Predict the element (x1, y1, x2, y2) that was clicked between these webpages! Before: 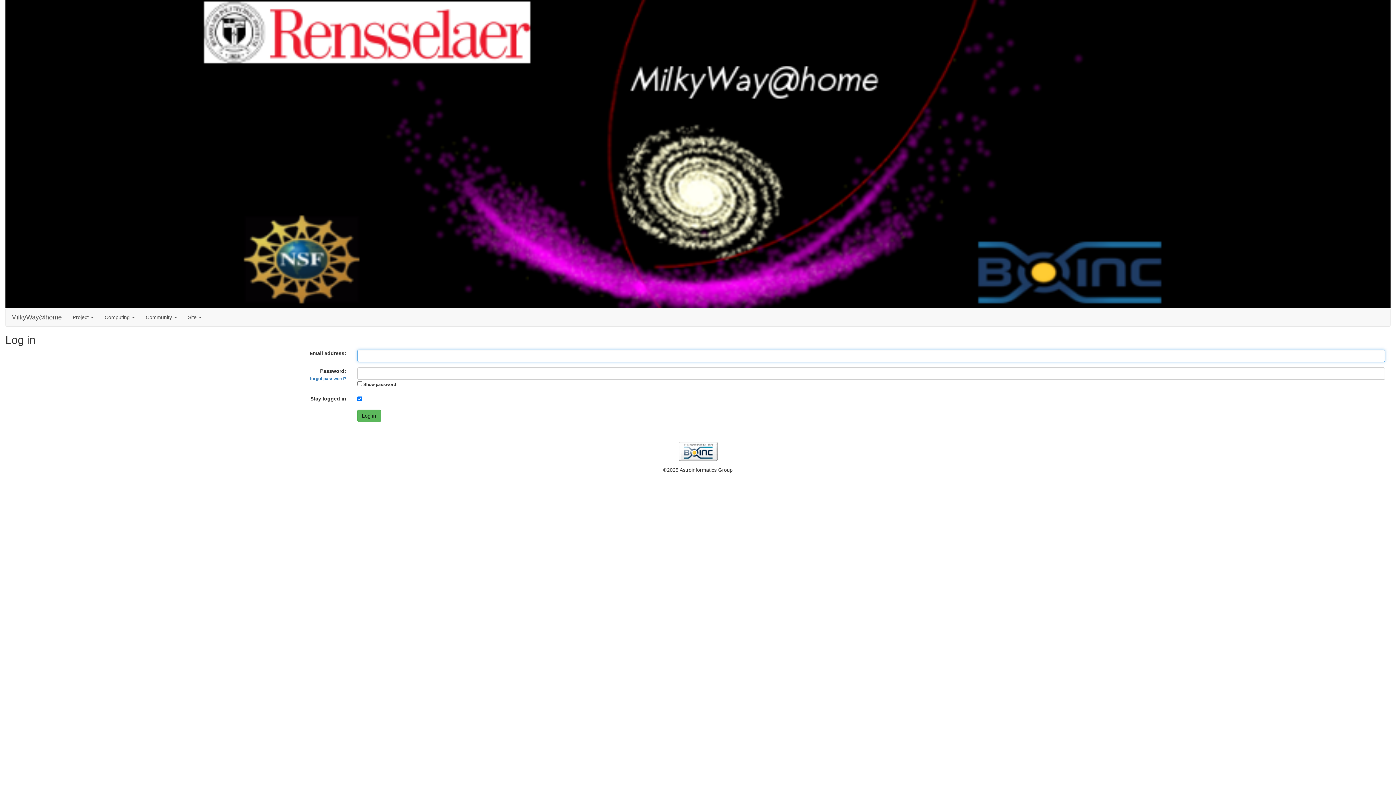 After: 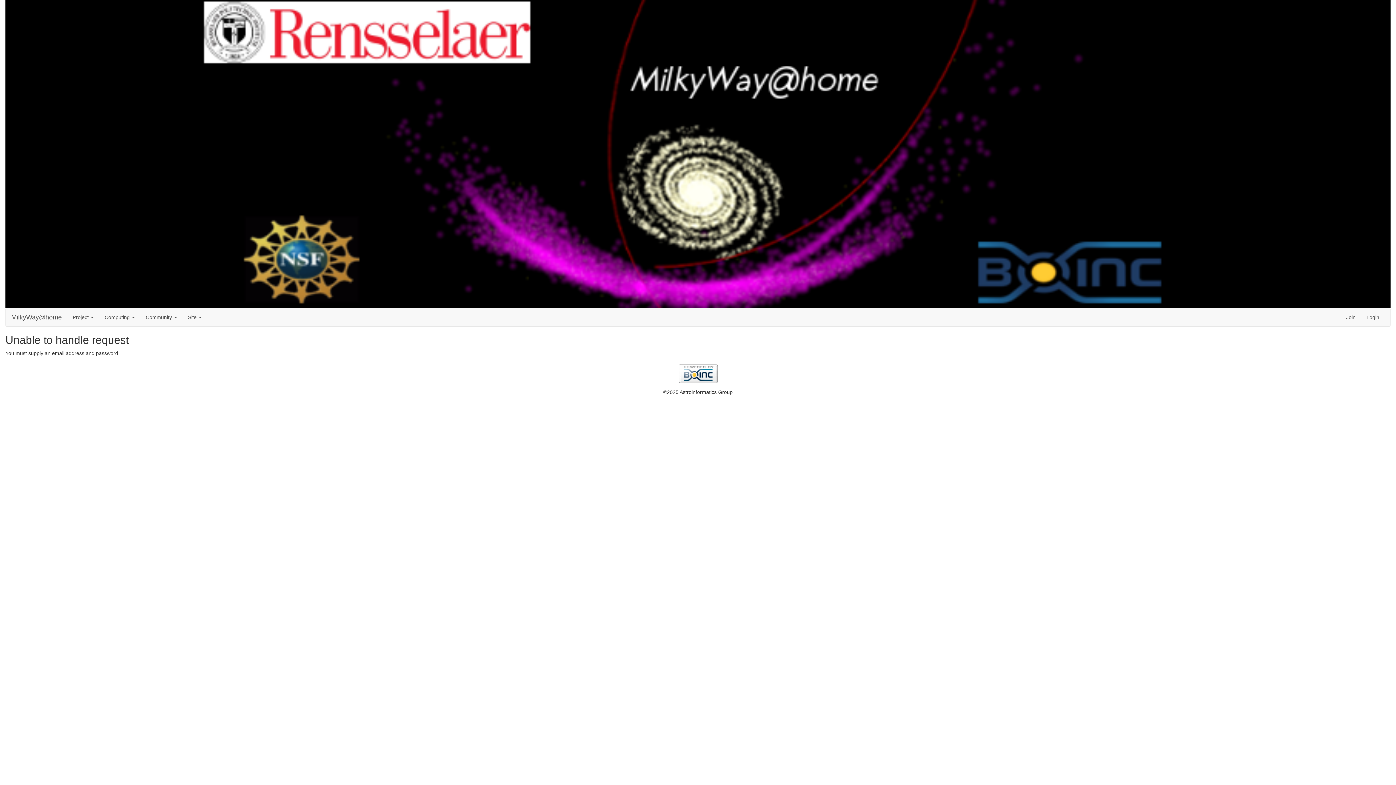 Action: bbox: (357, 409, 380, 422) label: Log in